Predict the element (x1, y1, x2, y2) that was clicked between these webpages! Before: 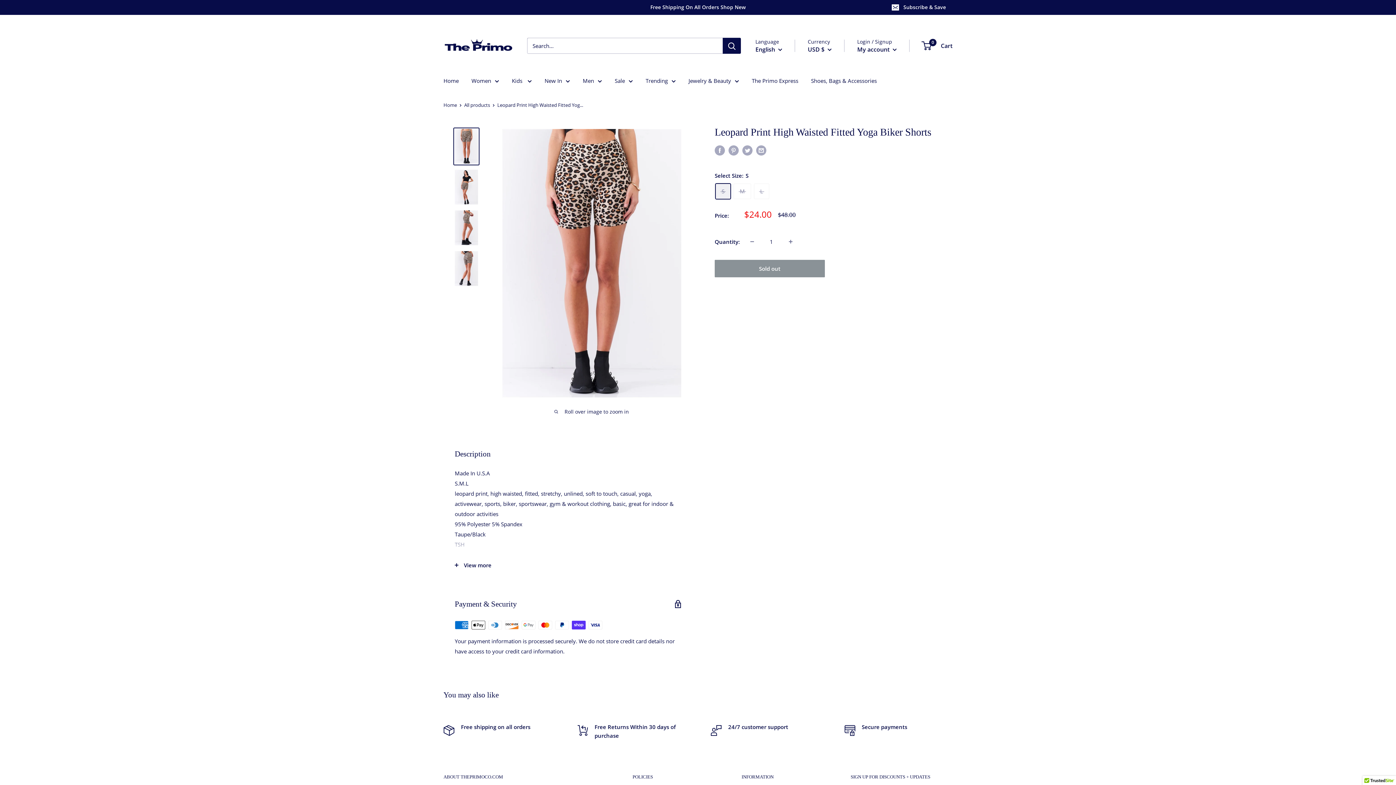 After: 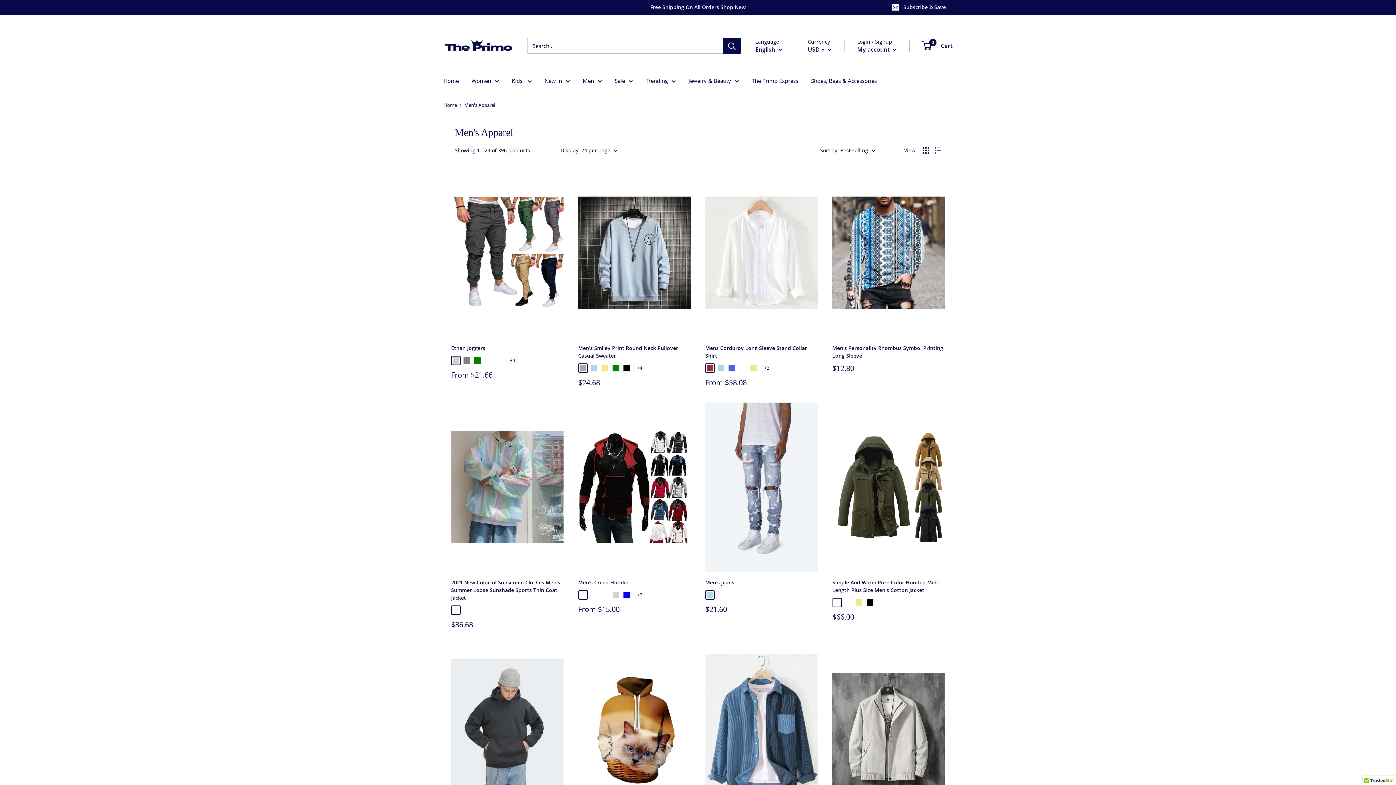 Action: label: Men bbox: (582, 75, 602, 85)